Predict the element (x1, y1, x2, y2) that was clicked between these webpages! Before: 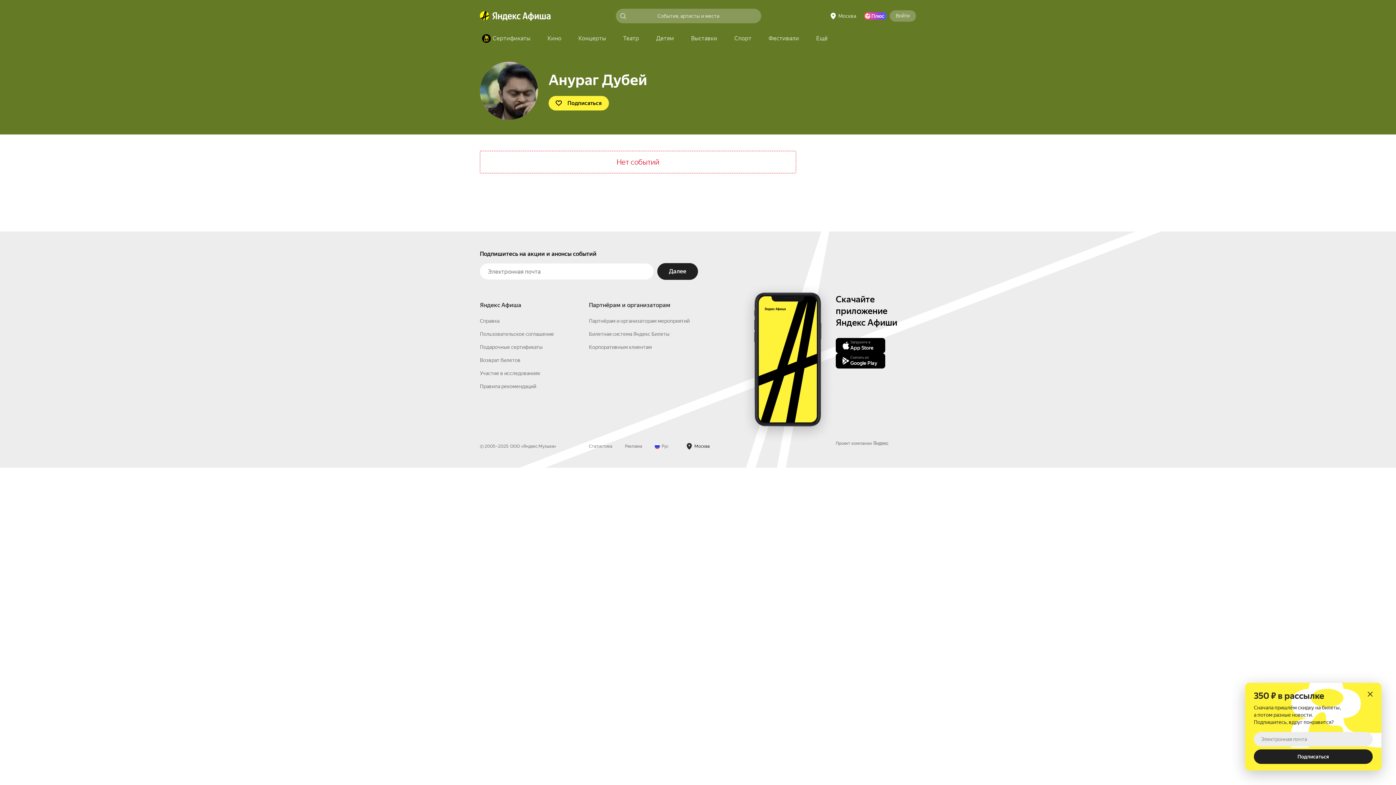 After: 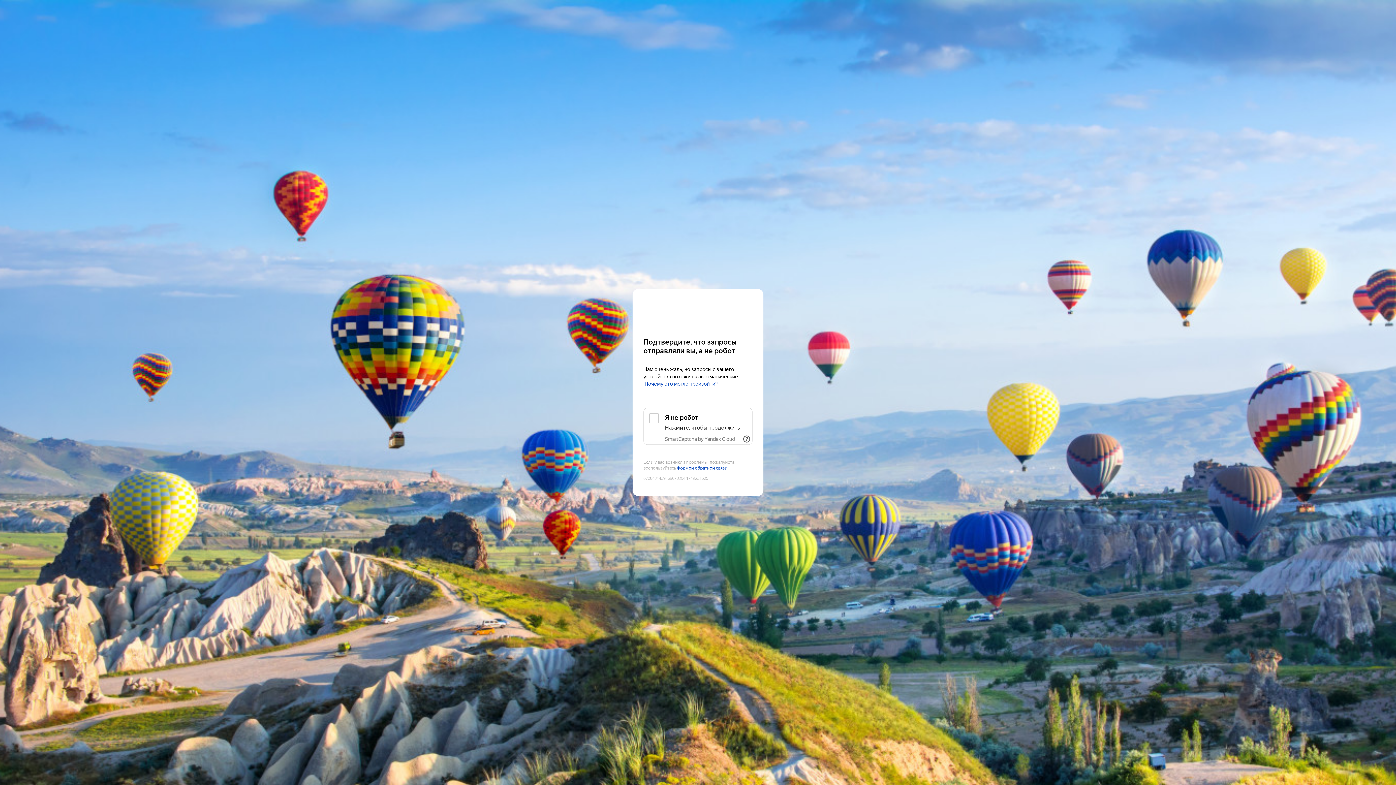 Action: bbox: (728, 32, 757, 45) label: Спорт